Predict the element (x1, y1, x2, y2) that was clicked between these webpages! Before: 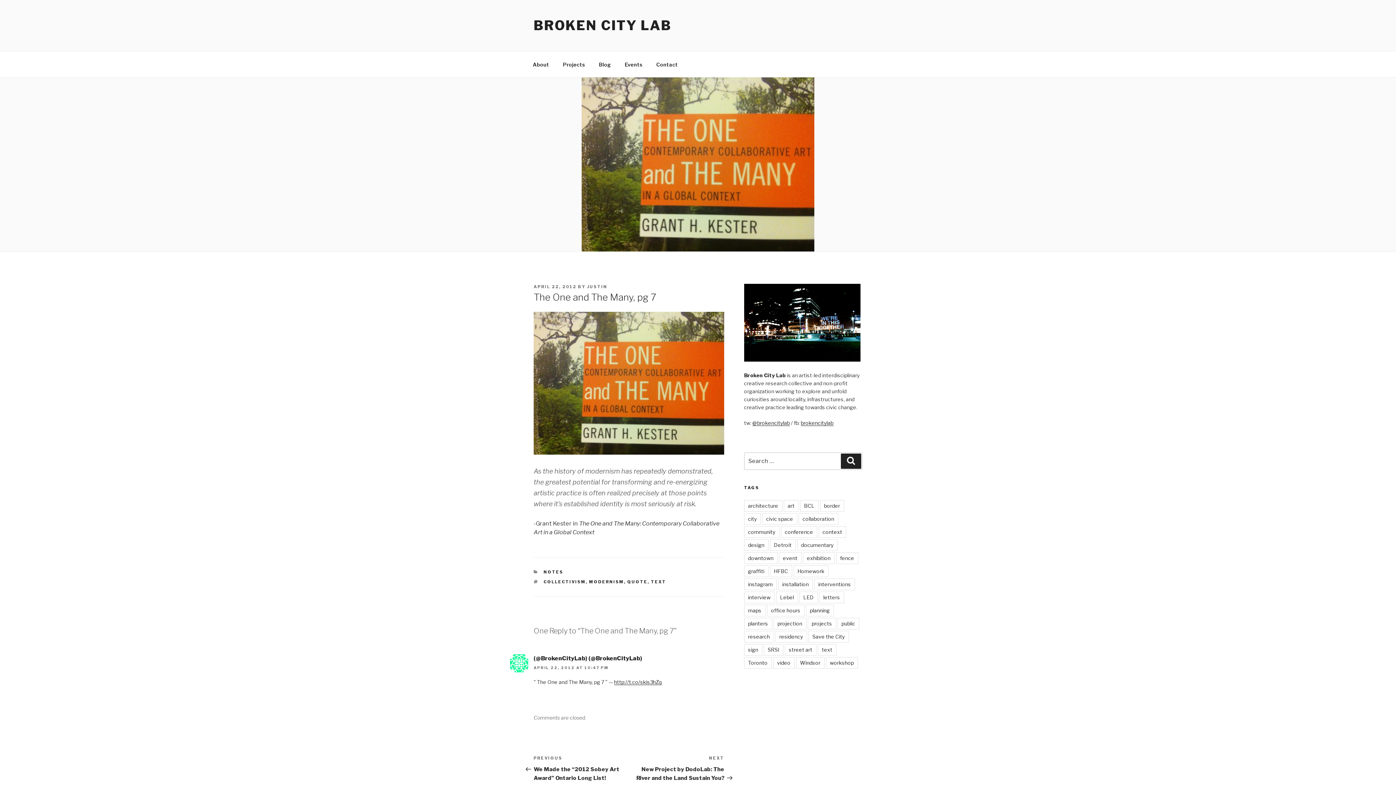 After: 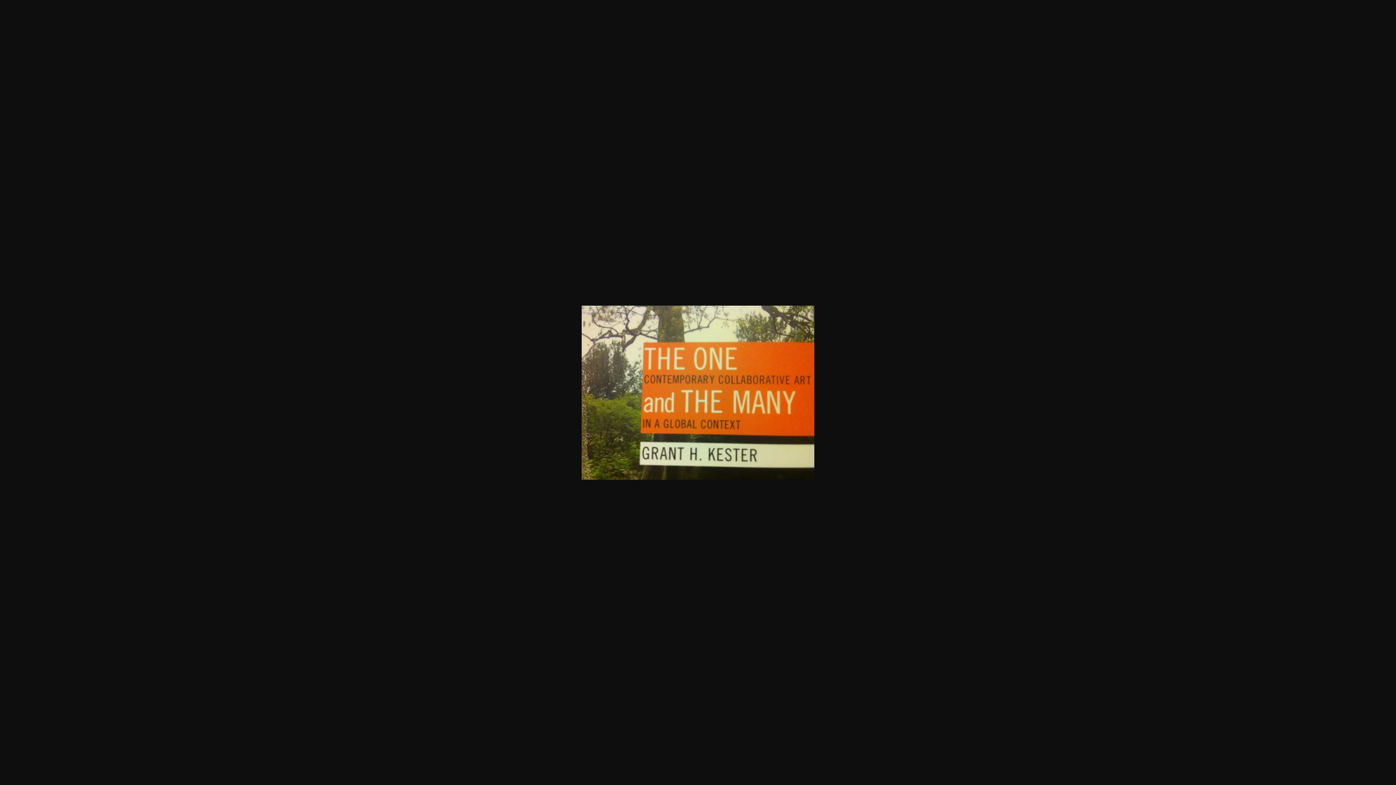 Action: bbox: (533, 449, 724, 456)